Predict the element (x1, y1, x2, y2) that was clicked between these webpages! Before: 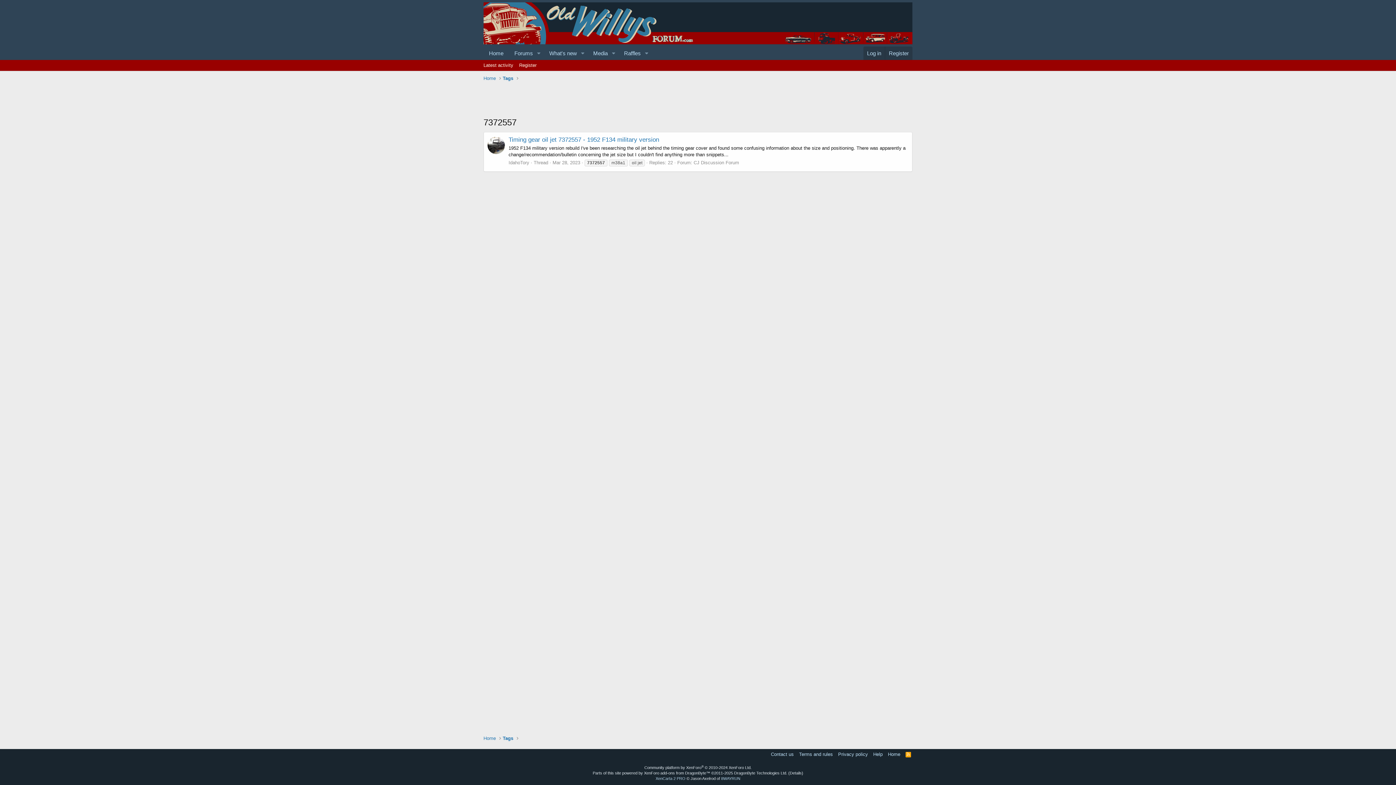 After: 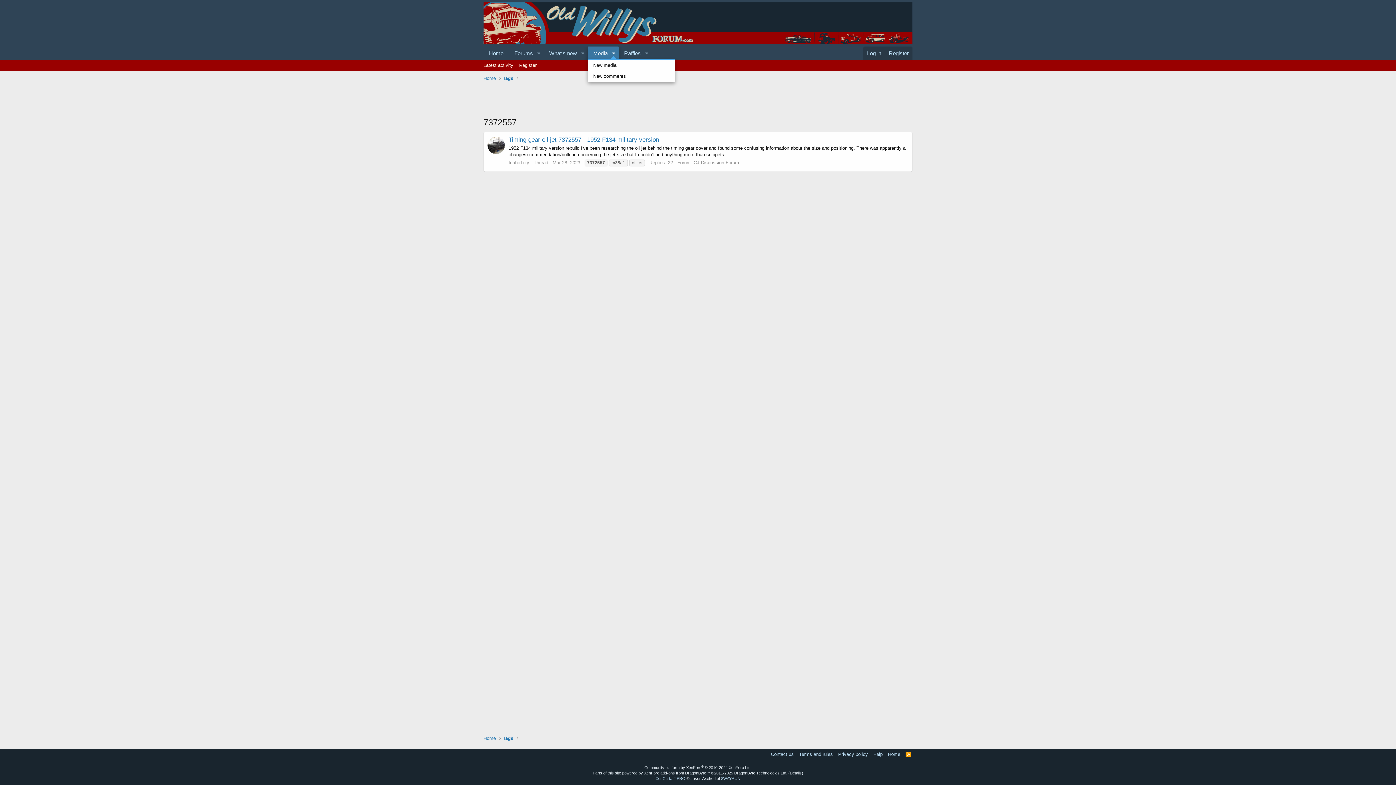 Action: bbox: (608, 46, 618, 59) label: Toggle expanded